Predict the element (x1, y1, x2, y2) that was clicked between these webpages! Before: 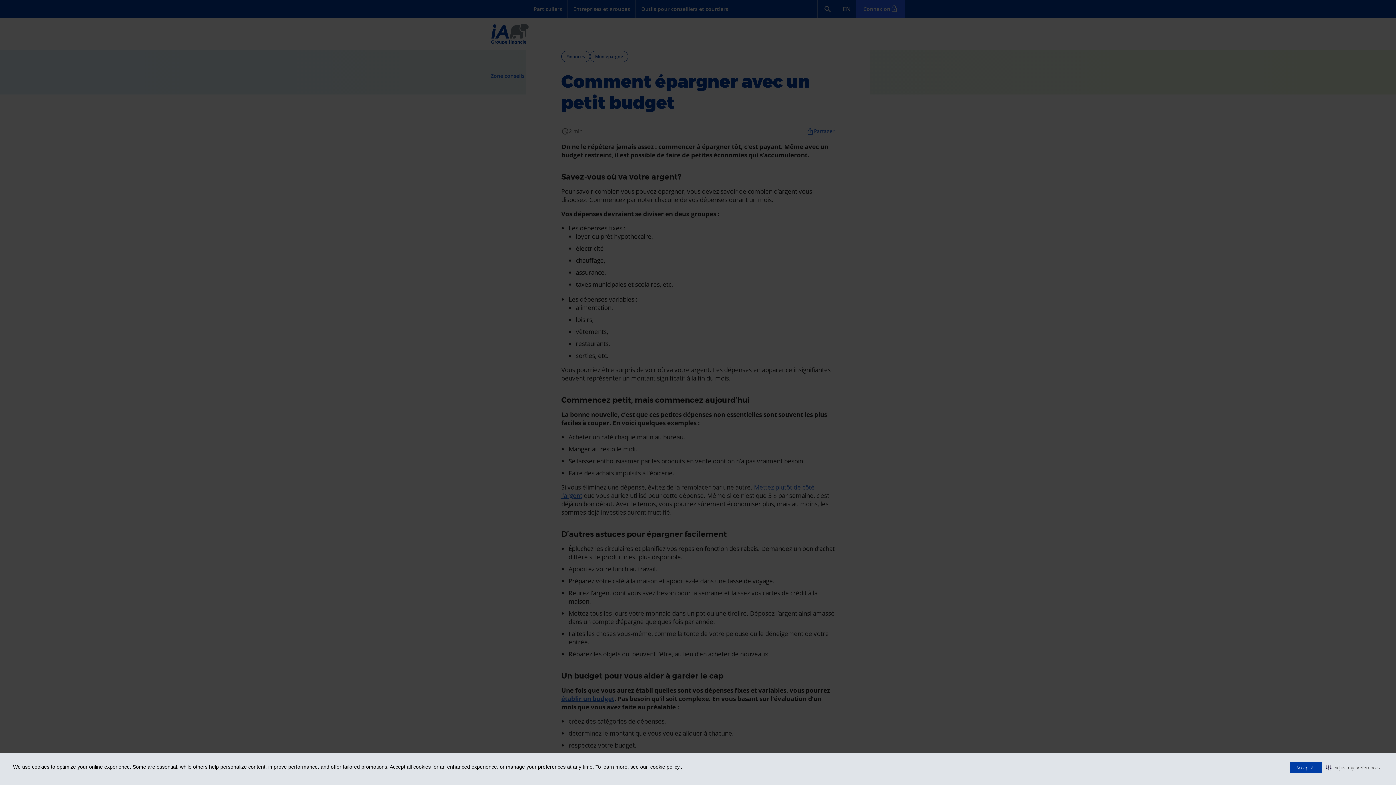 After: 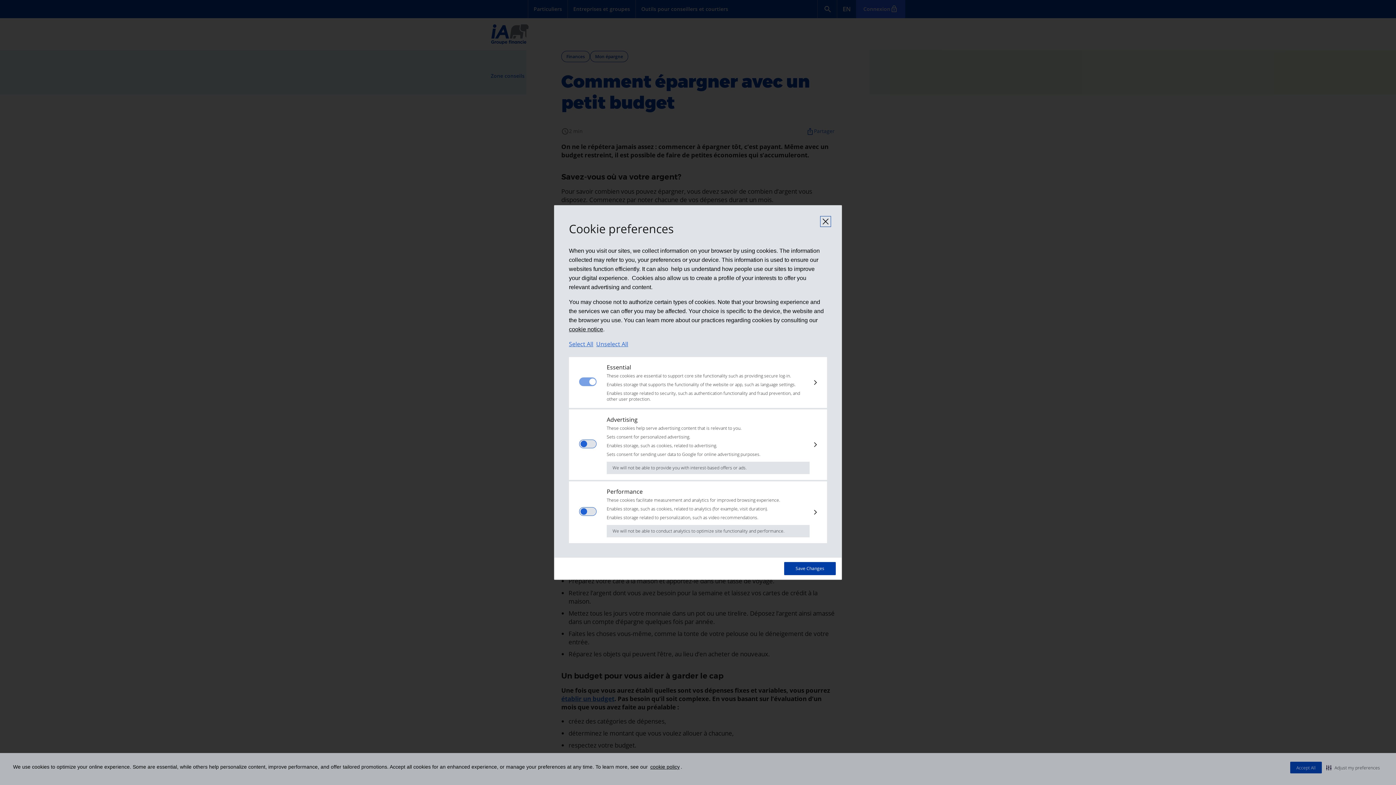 Action: bbox: (1325, 762, 1381, 773) label: Adjust my preferences